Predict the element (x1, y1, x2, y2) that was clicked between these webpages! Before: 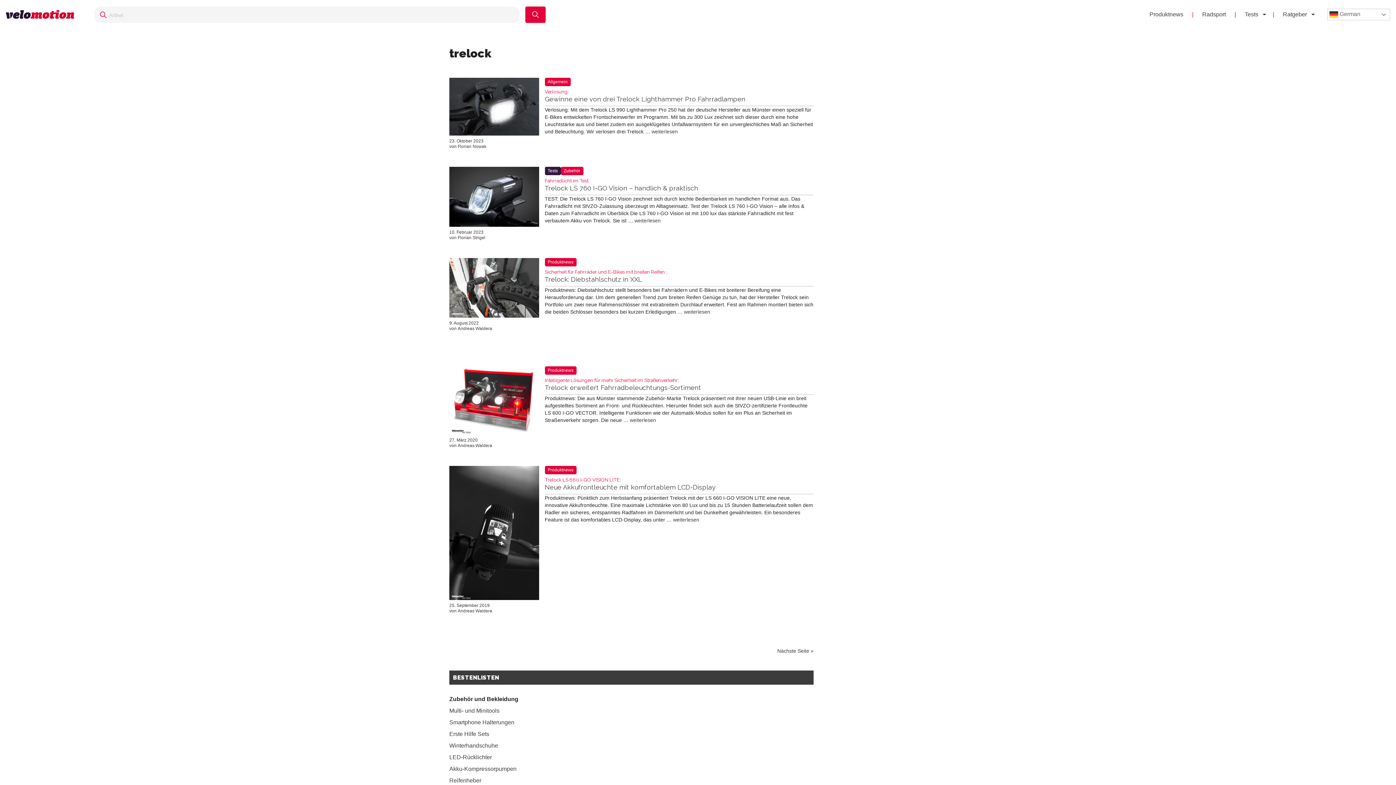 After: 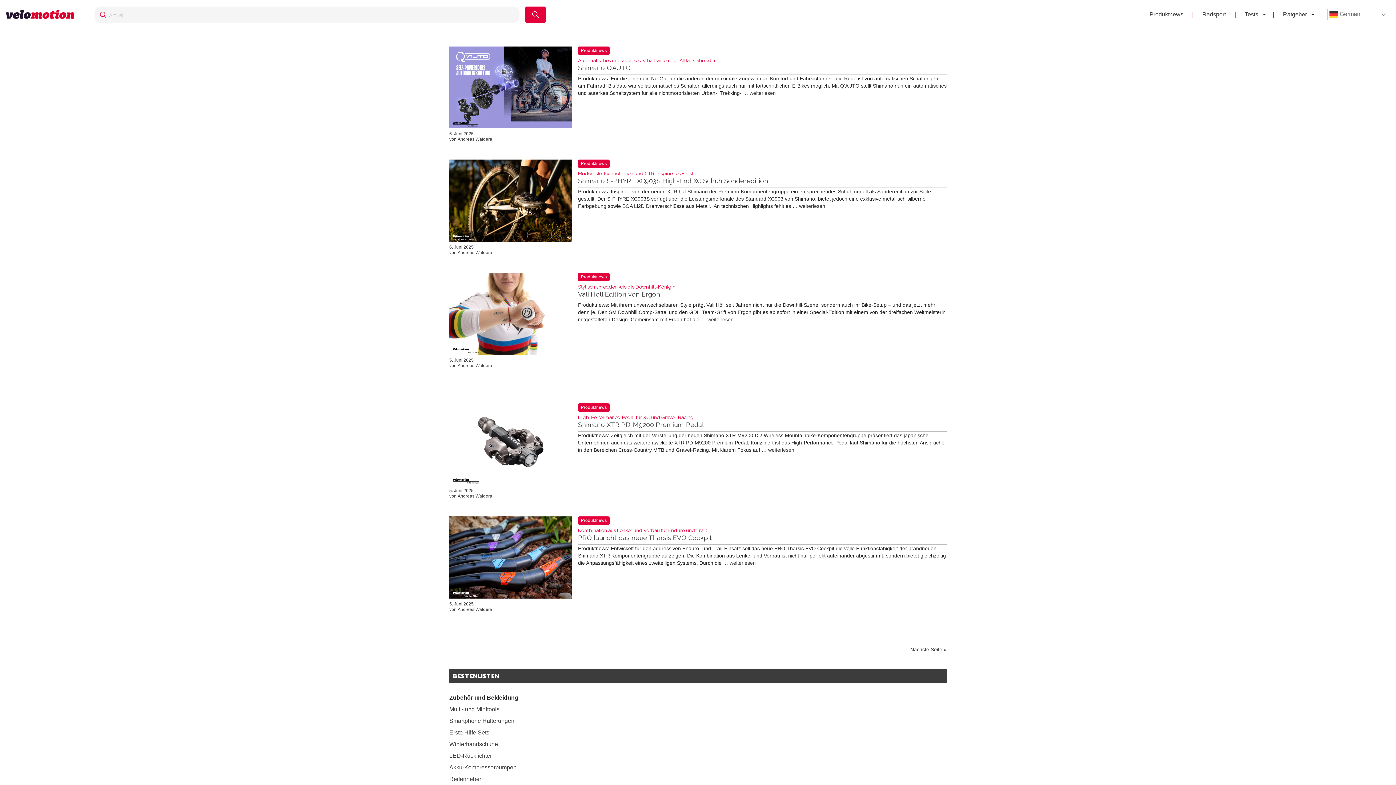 Action: label: Andreas Waldera bbox: (457, 326, 492, 331)